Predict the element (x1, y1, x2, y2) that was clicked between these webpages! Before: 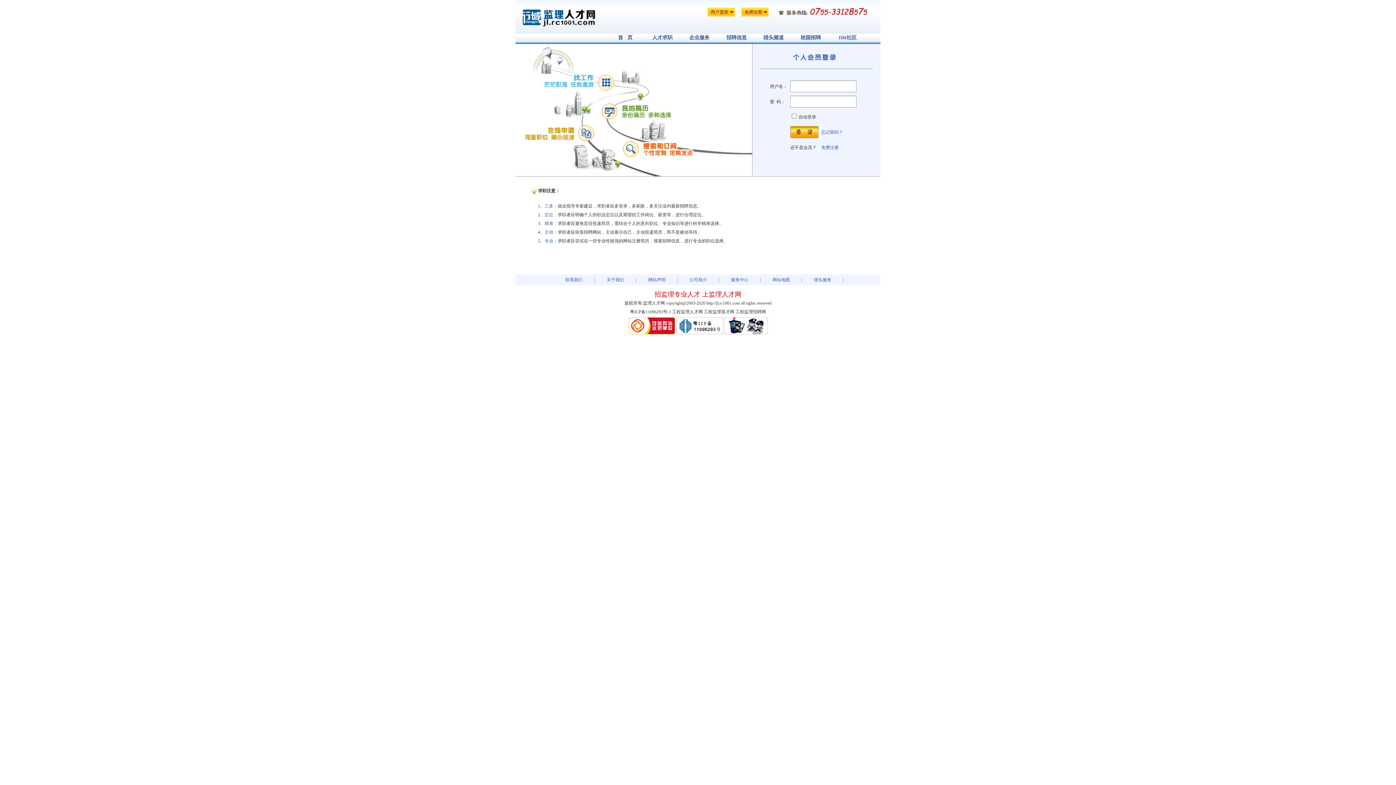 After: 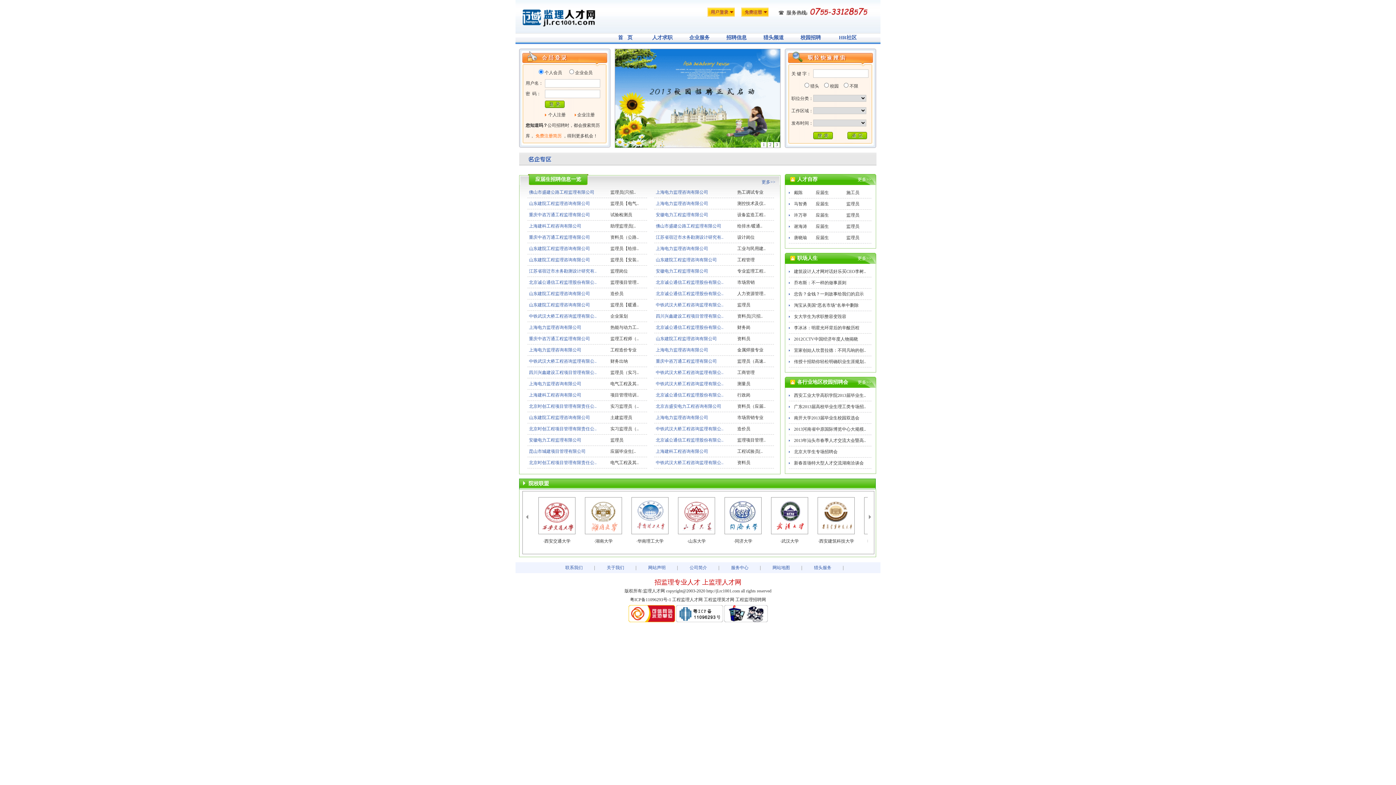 Action: label: 校园招聘 bbox: (800, 34, 821, 40)